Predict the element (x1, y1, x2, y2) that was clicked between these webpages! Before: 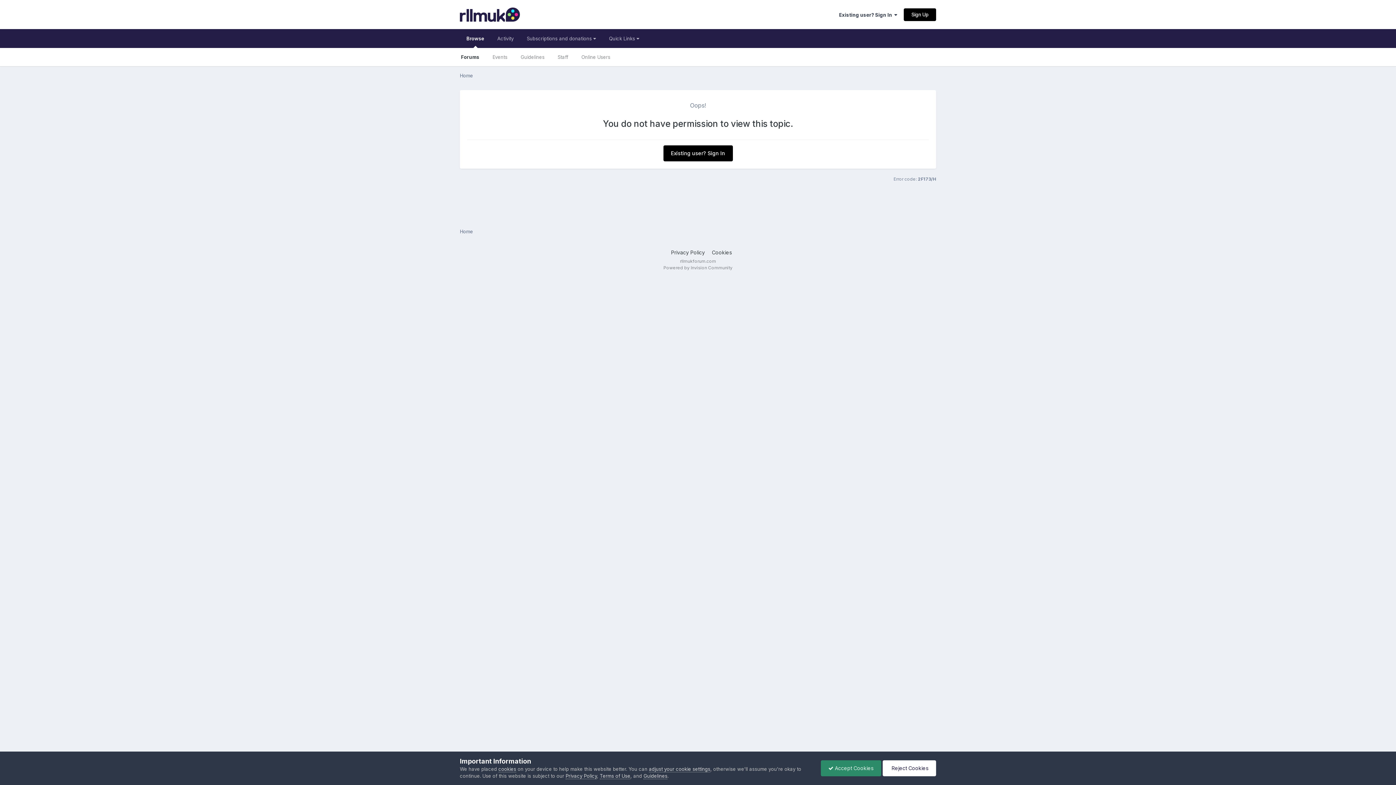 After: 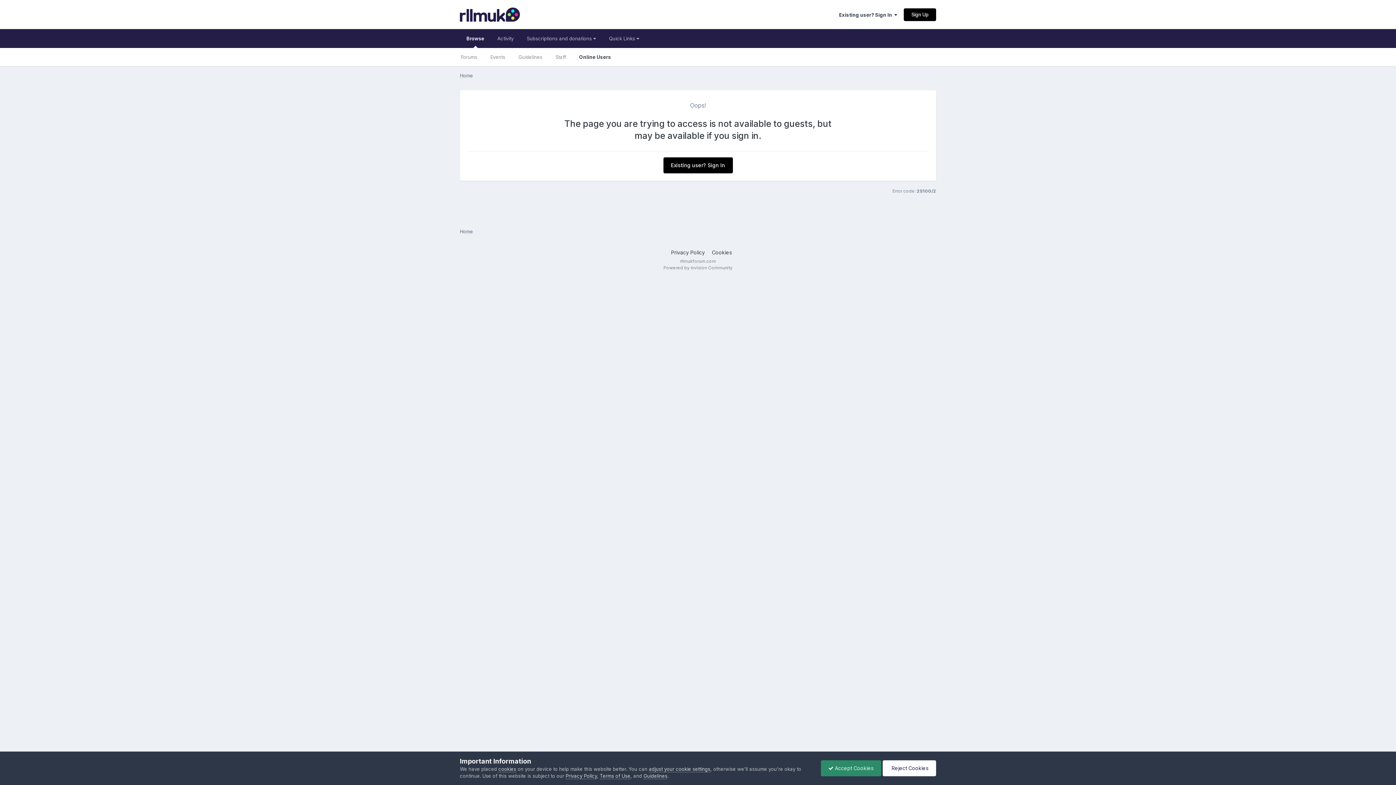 Action: label: Online Users bbox: (574, 48, 617, 66)